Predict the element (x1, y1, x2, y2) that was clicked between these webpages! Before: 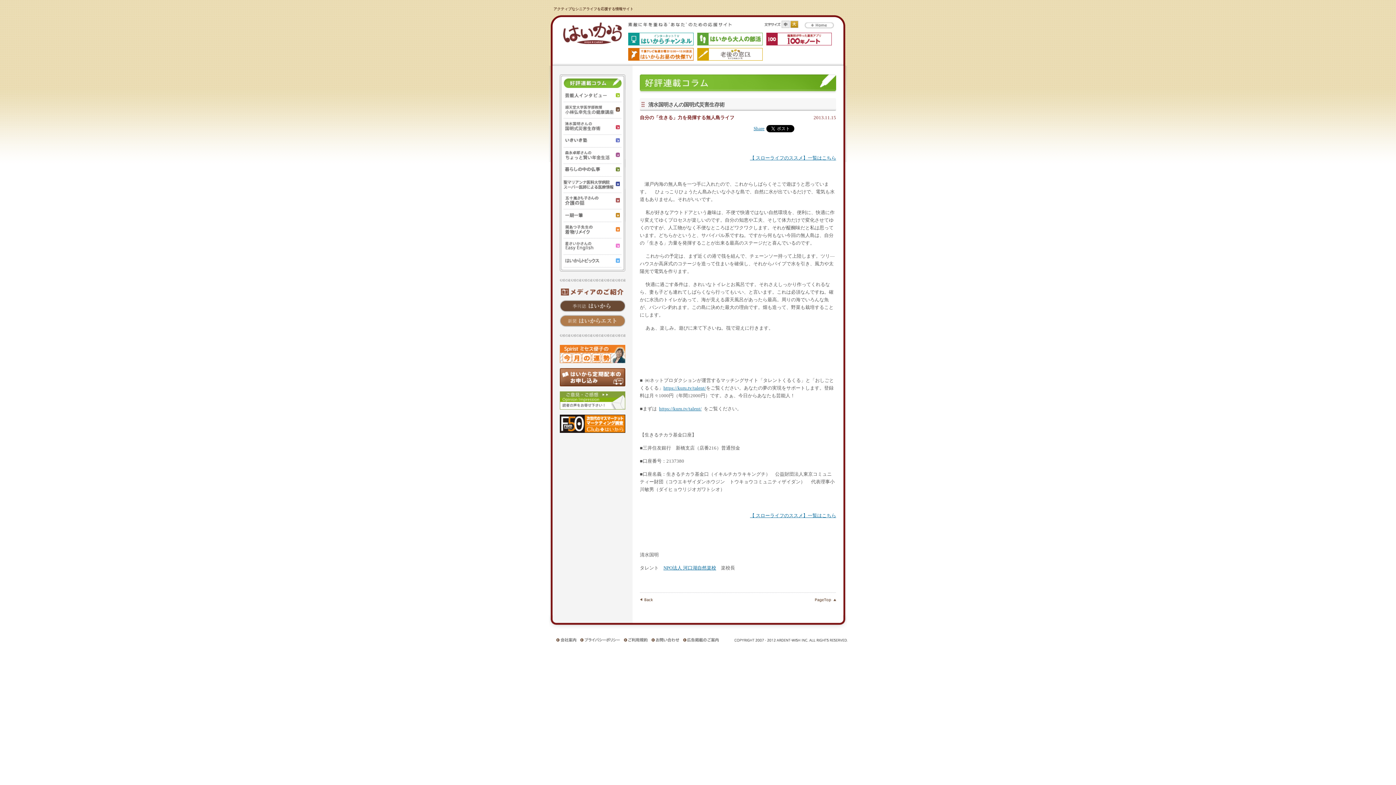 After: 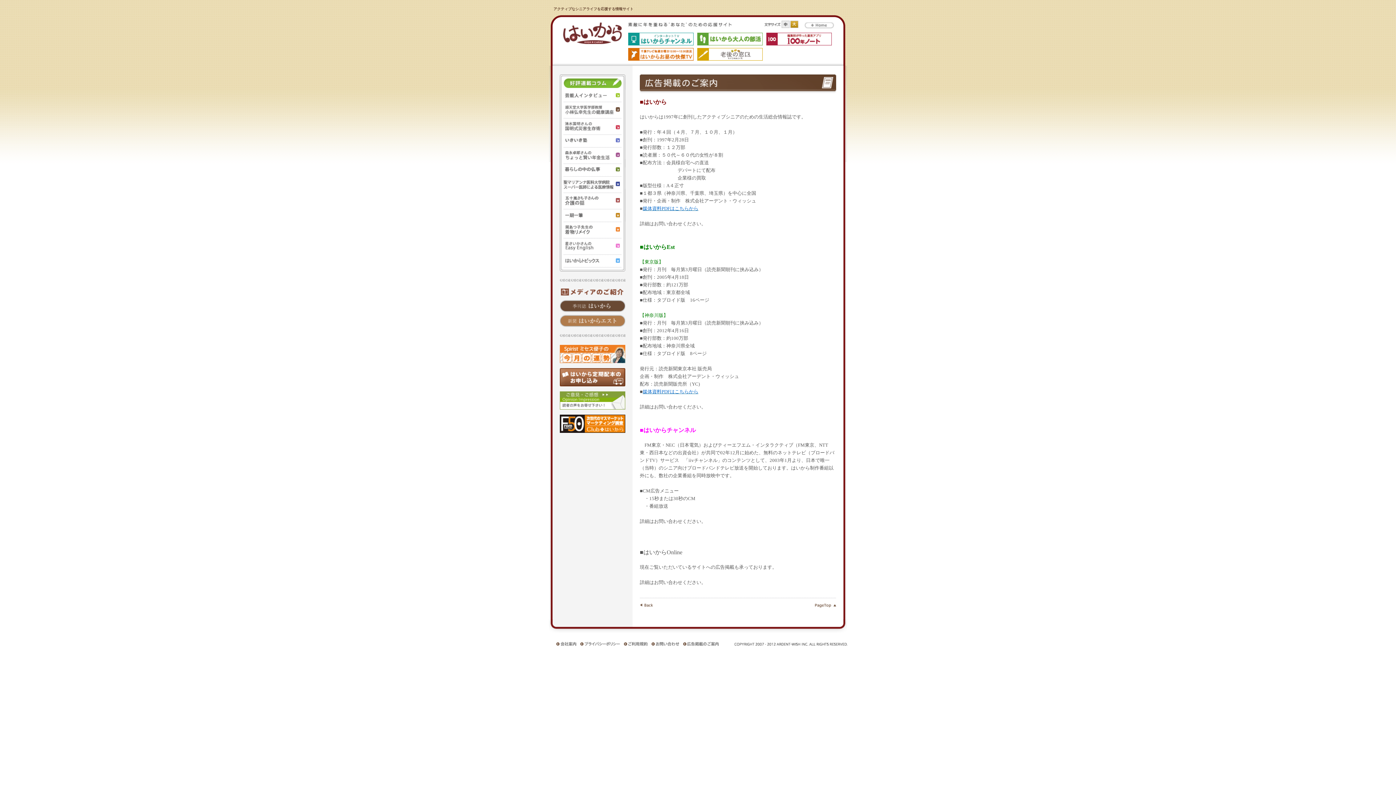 Action: bbox: (683, 637, 719, 644)